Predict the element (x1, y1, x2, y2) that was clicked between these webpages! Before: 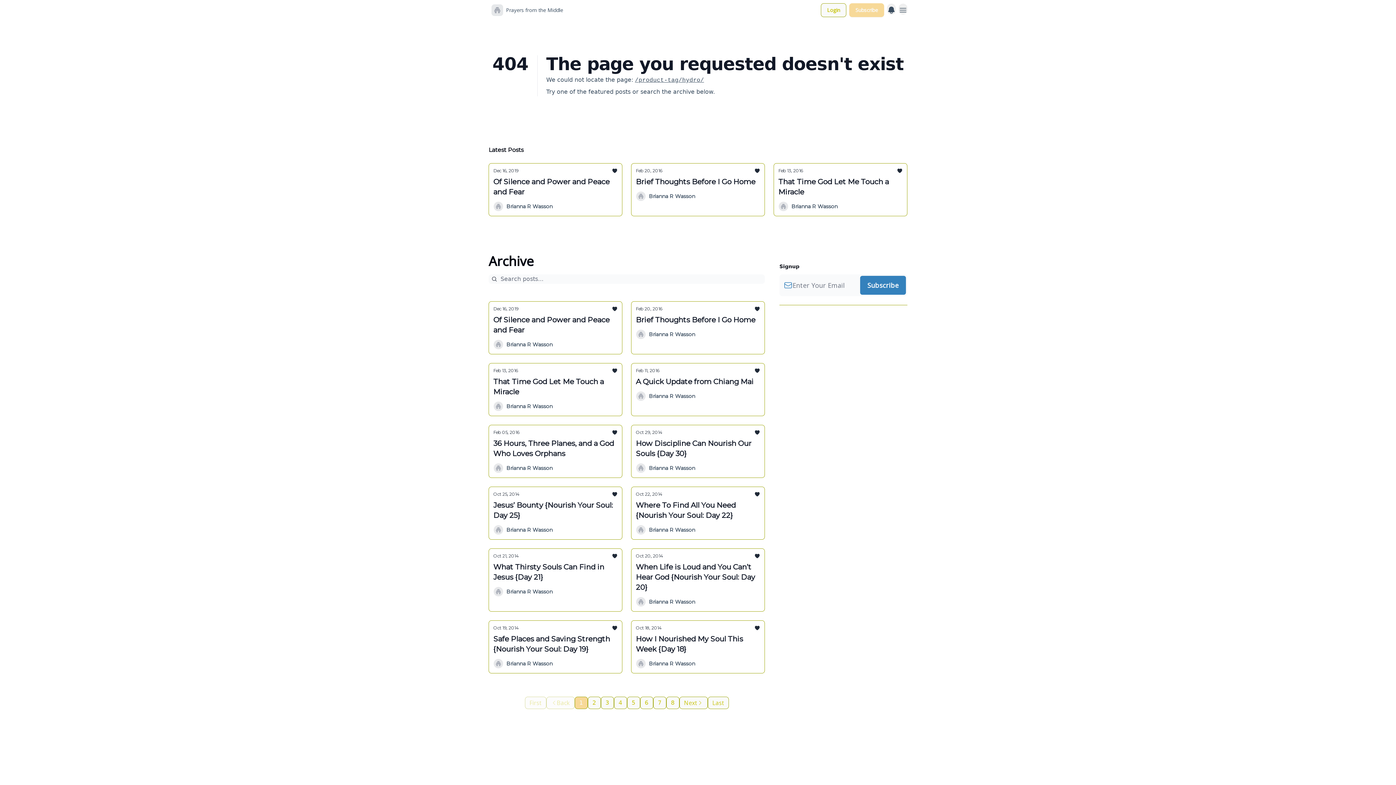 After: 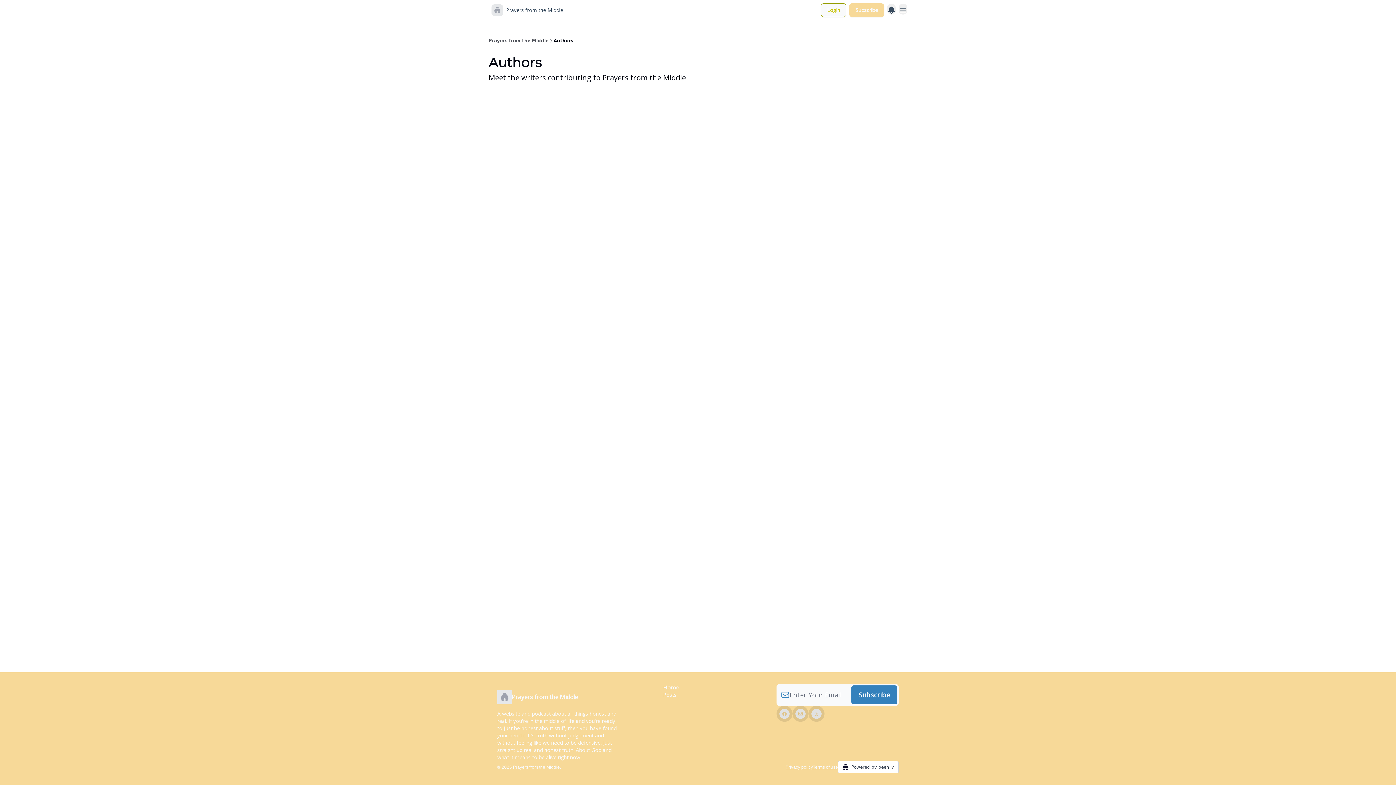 Action: bbox: (636, 597, 760, 607) label: Brianna R Wasson